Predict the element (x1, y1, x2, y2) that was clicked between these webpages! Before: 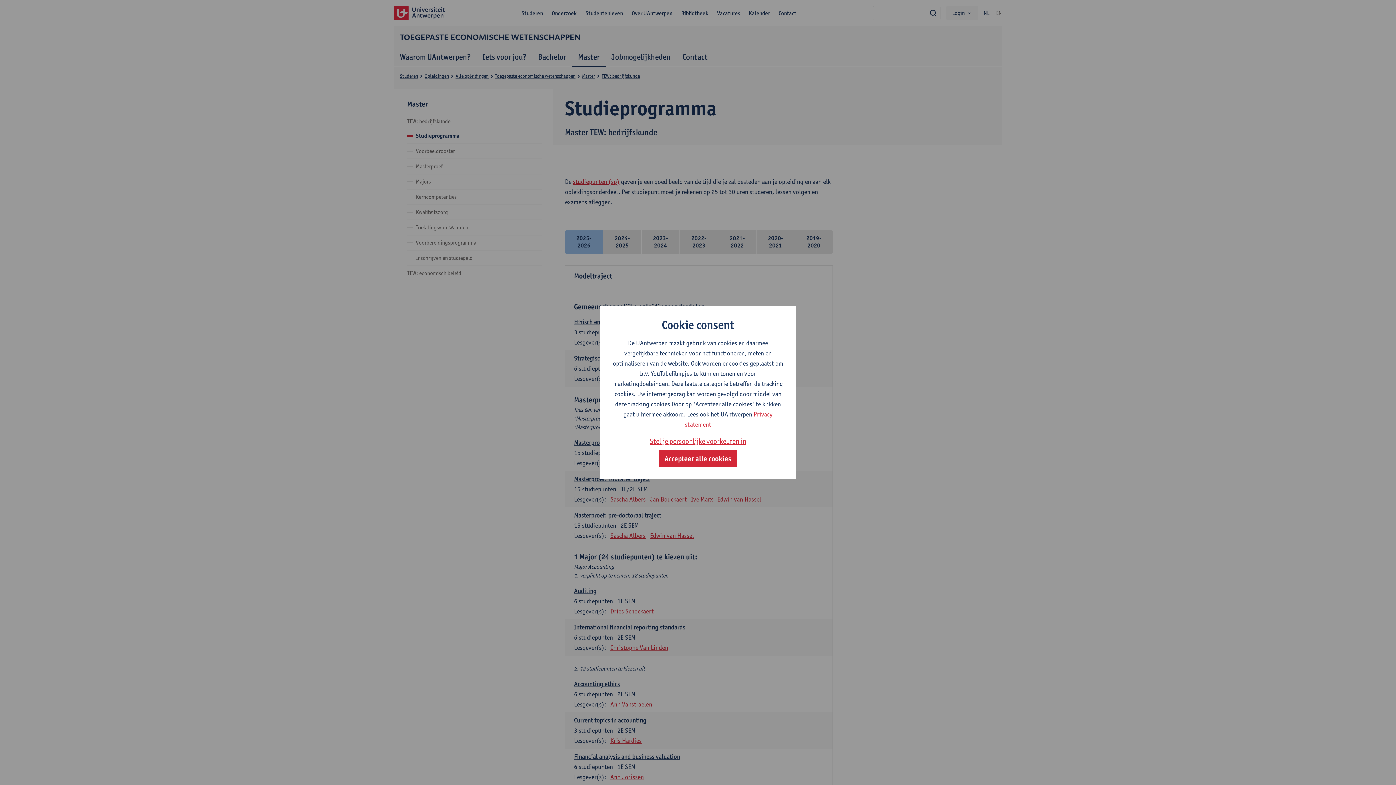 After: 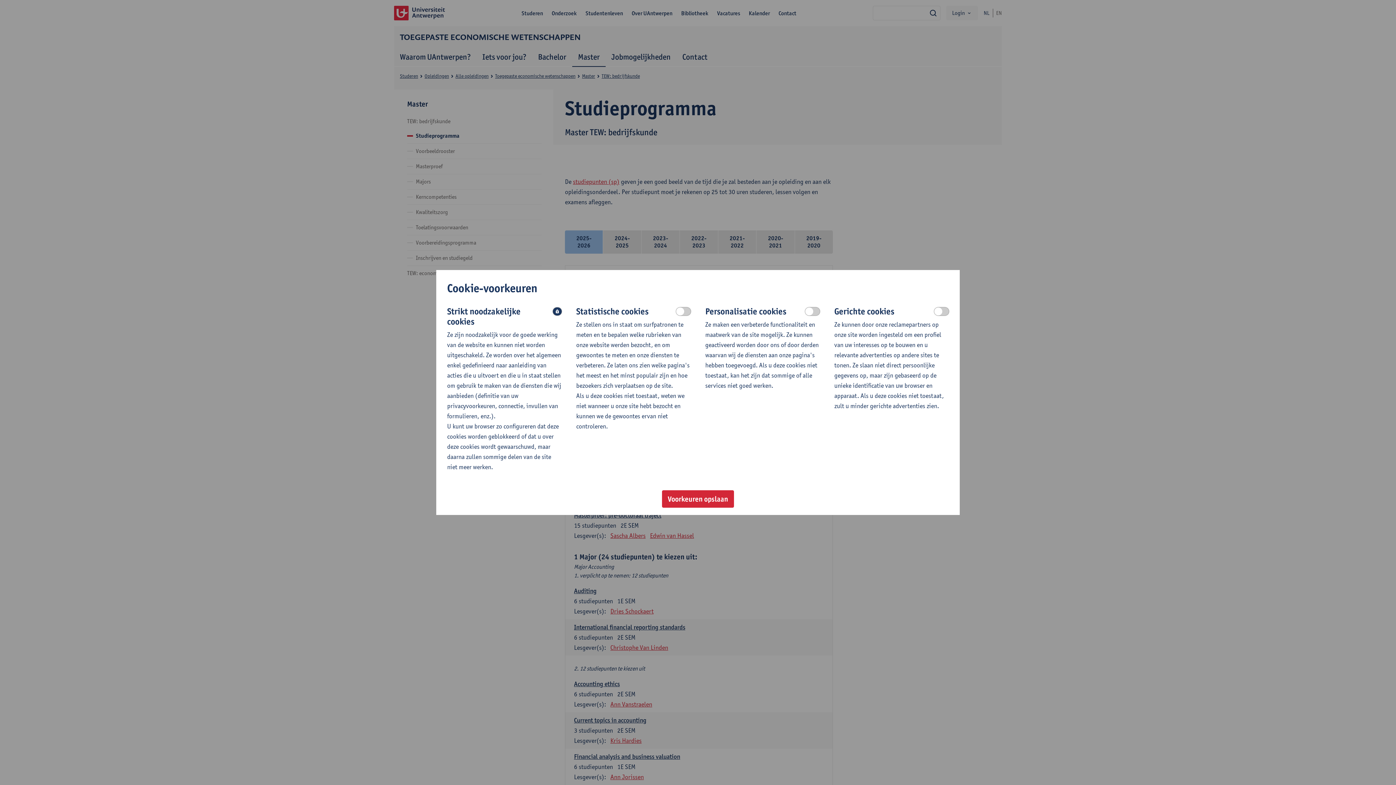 Action: bbox: (650, 435, 746, 447) label: Stel je persoonlijke voorkeuren in